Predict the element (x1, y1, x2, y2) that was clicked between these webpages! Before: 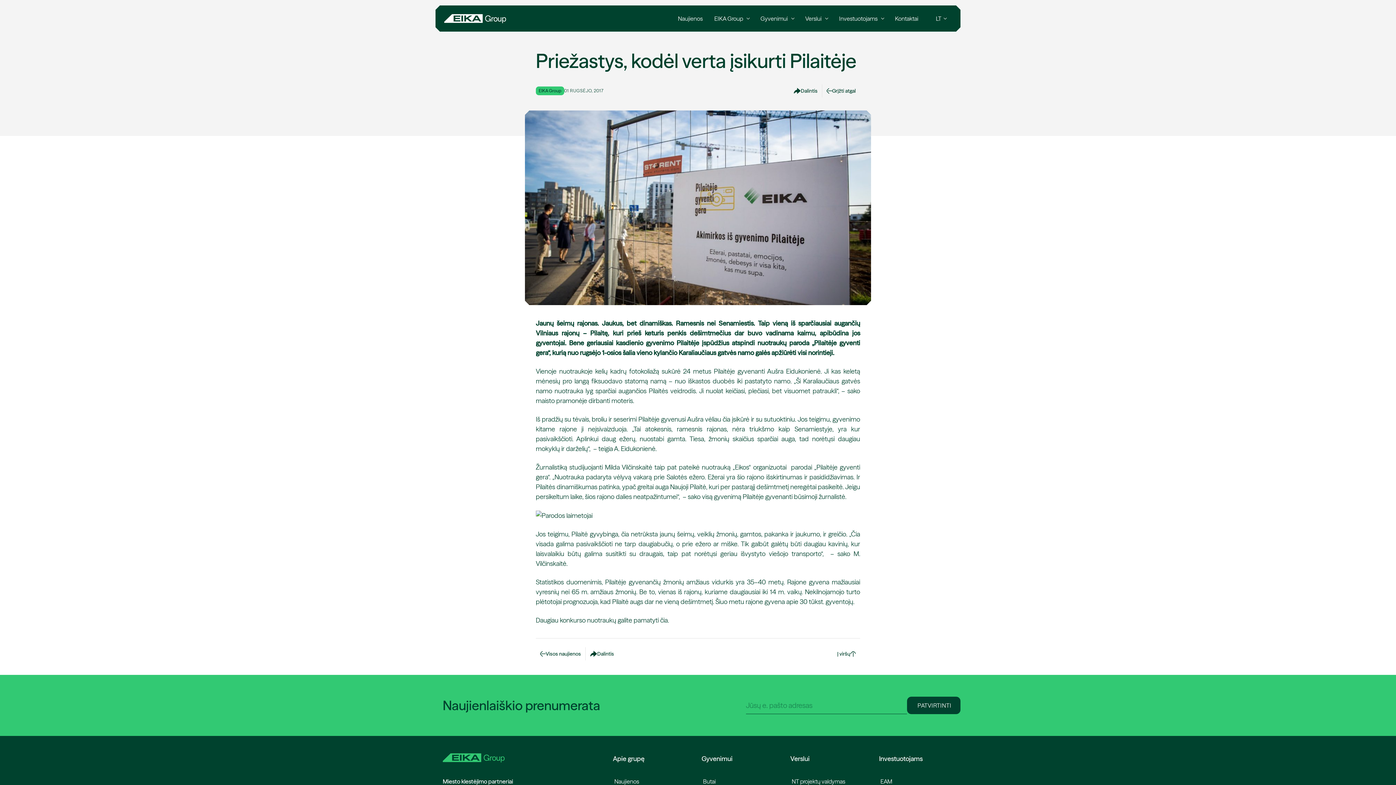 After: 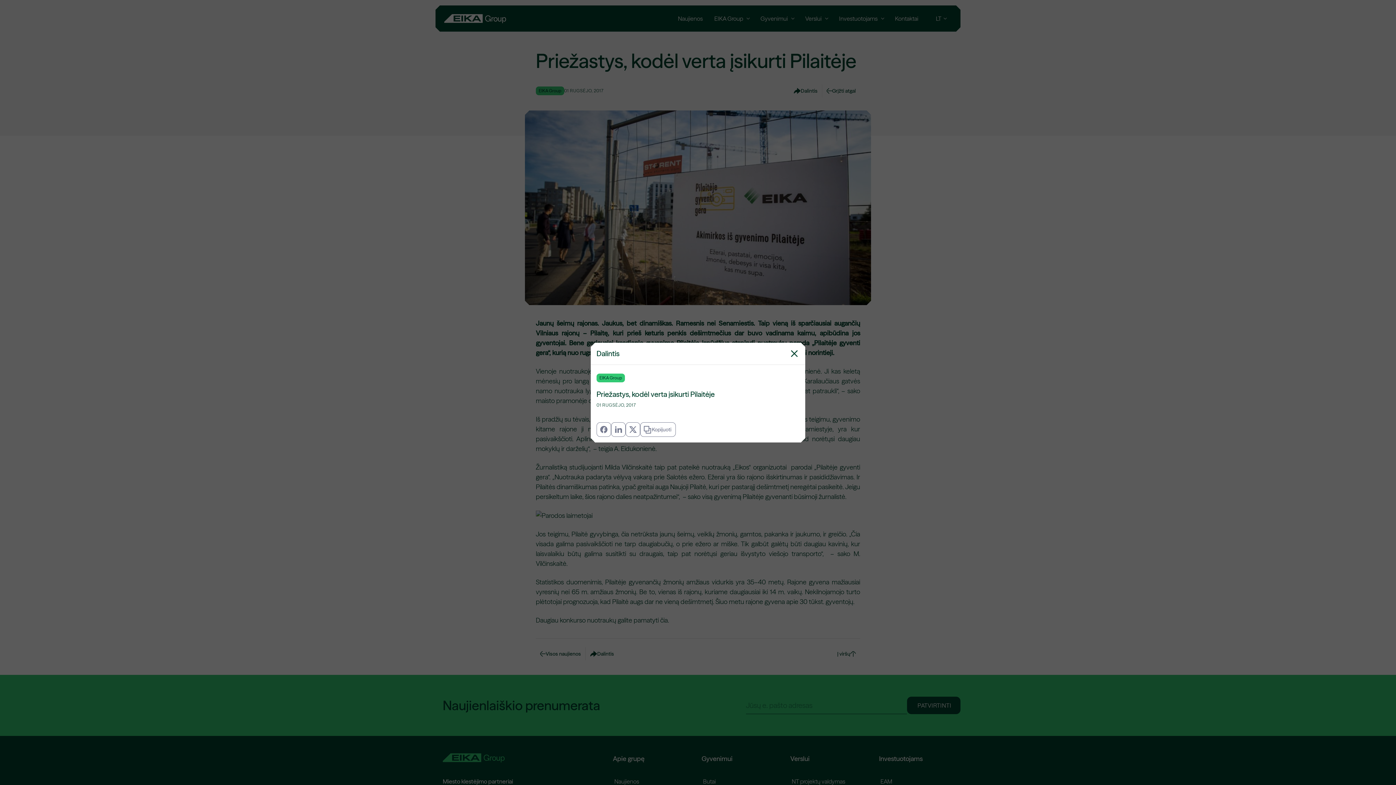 Action: bbox: (585, 647, 618, 660) label: Dalintis